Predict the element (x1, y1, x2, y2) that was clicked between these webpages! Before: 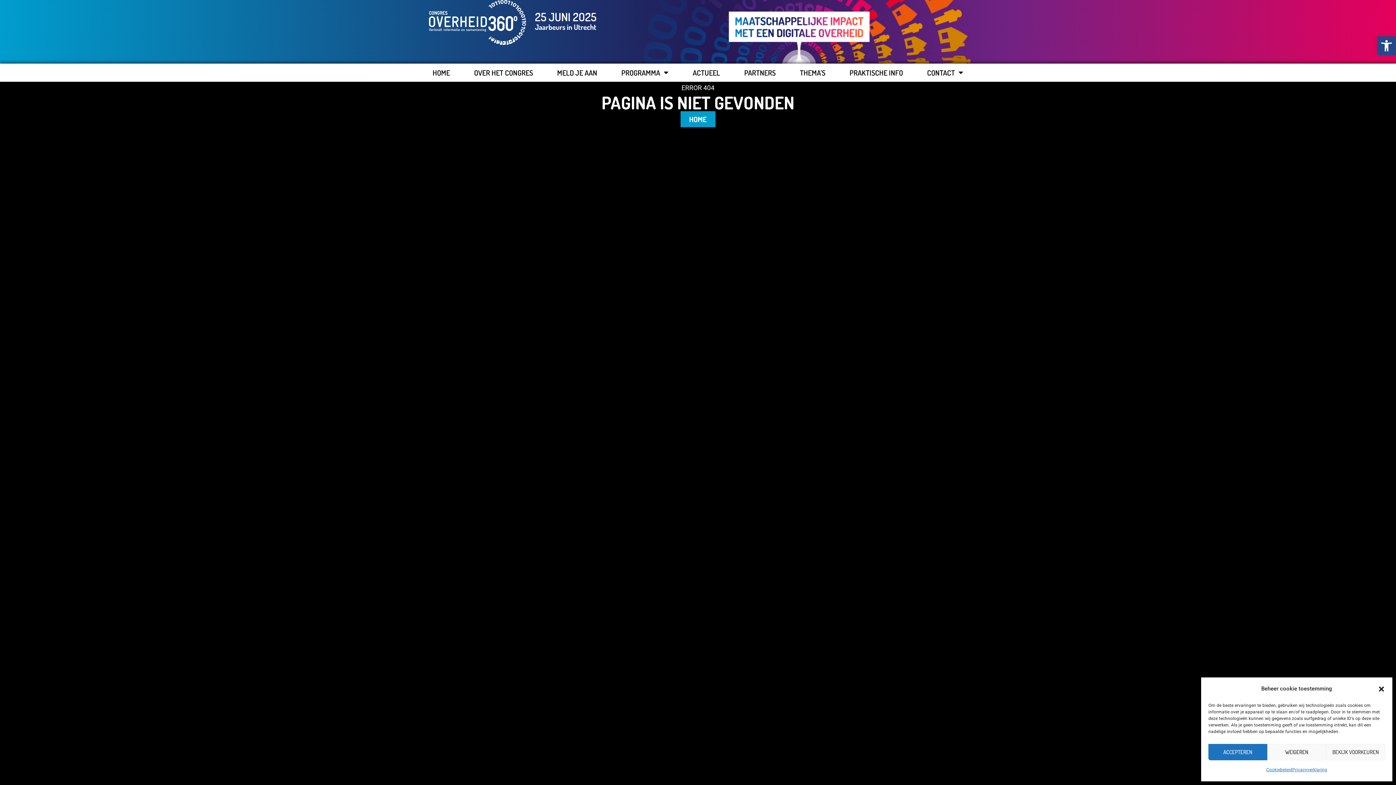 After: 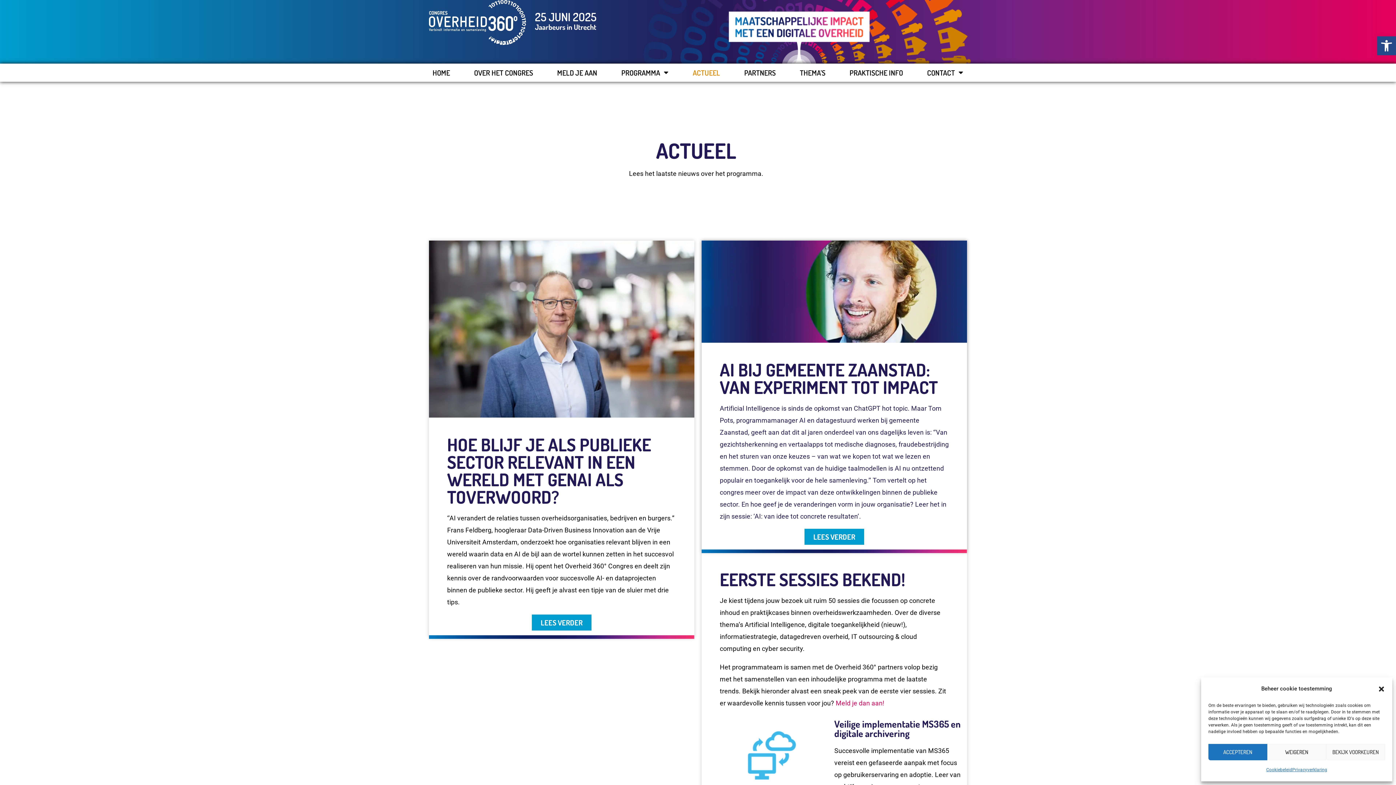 Action: label: ACTUEEL bbox: (685, 66, 727, 78)